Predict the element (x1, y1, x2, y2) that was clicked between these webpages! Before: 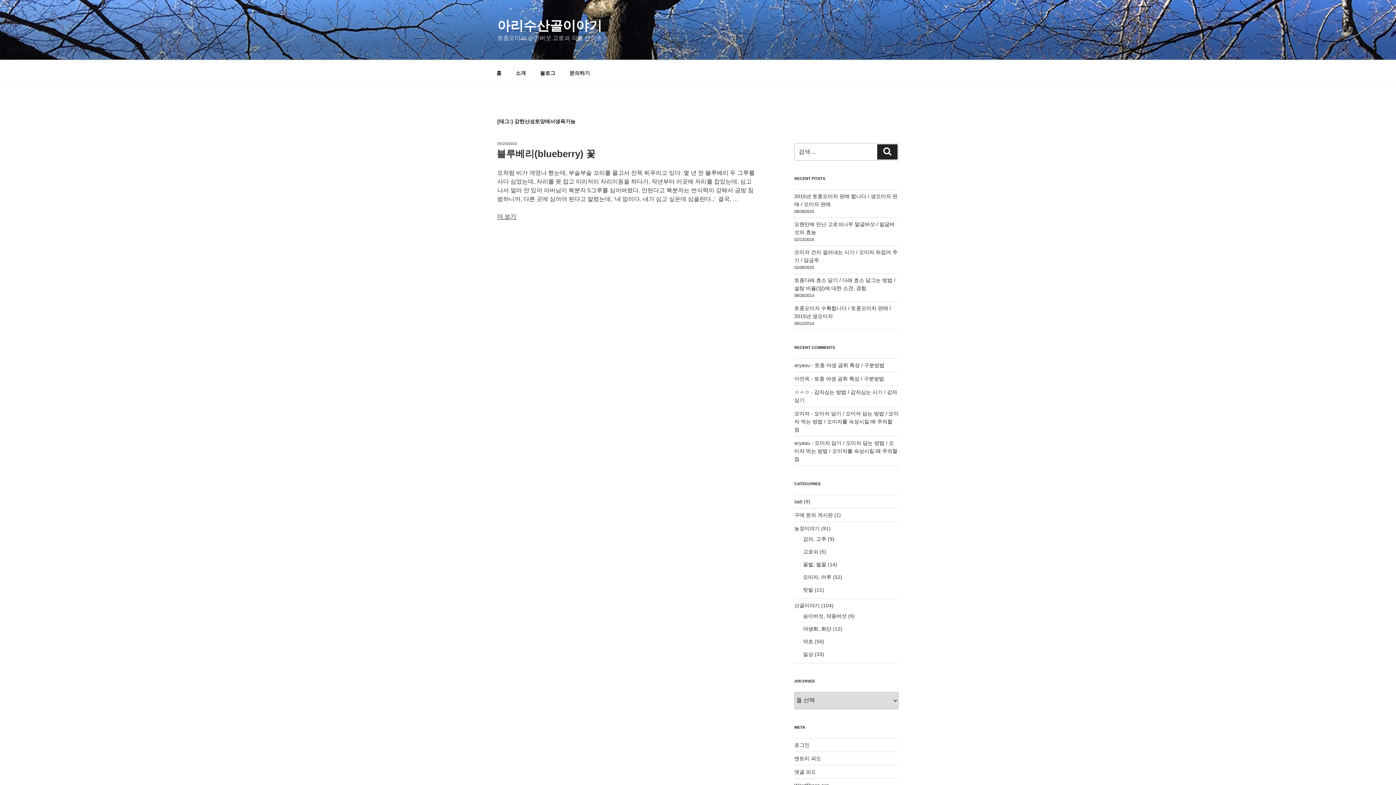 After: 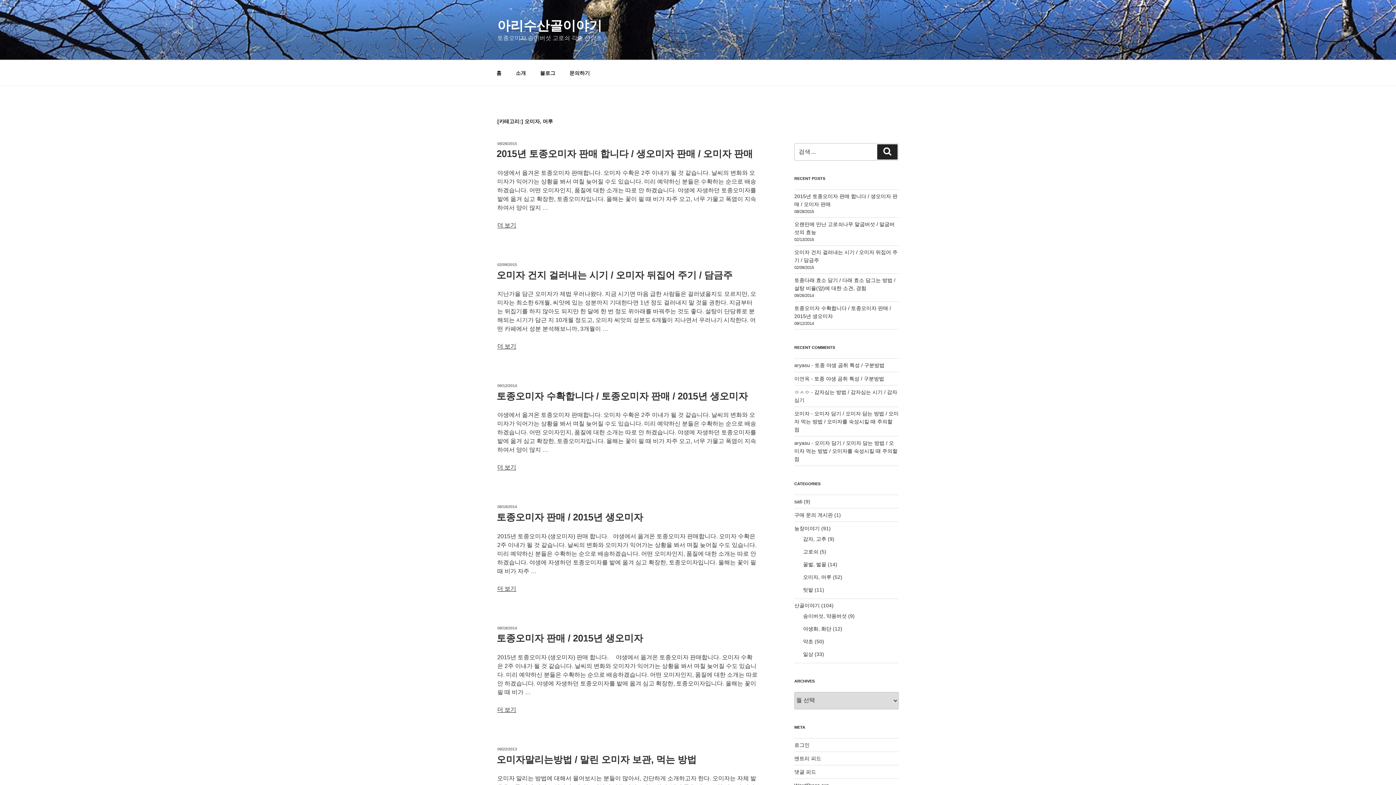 Action: label: 오미자, 머루 bbox: (803, 574, 831, 580)